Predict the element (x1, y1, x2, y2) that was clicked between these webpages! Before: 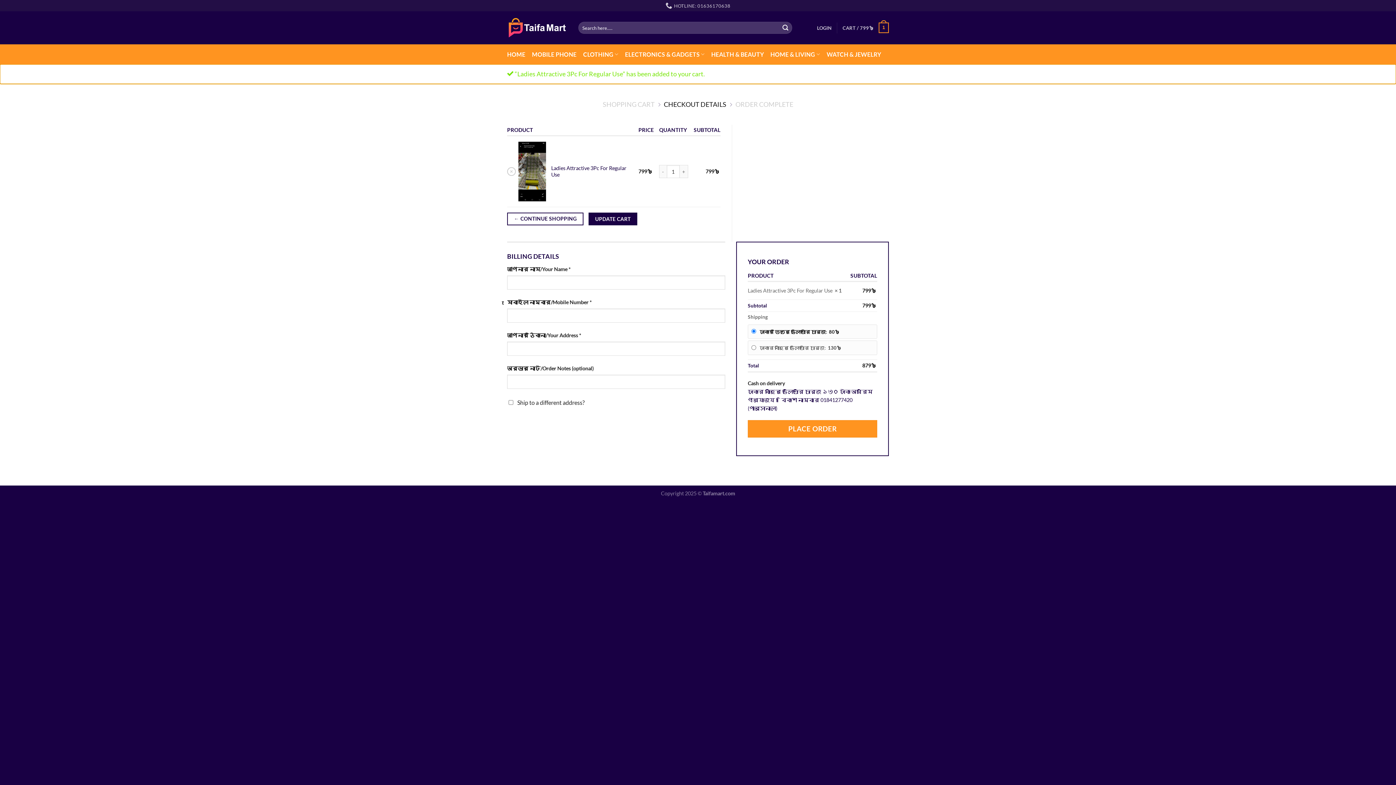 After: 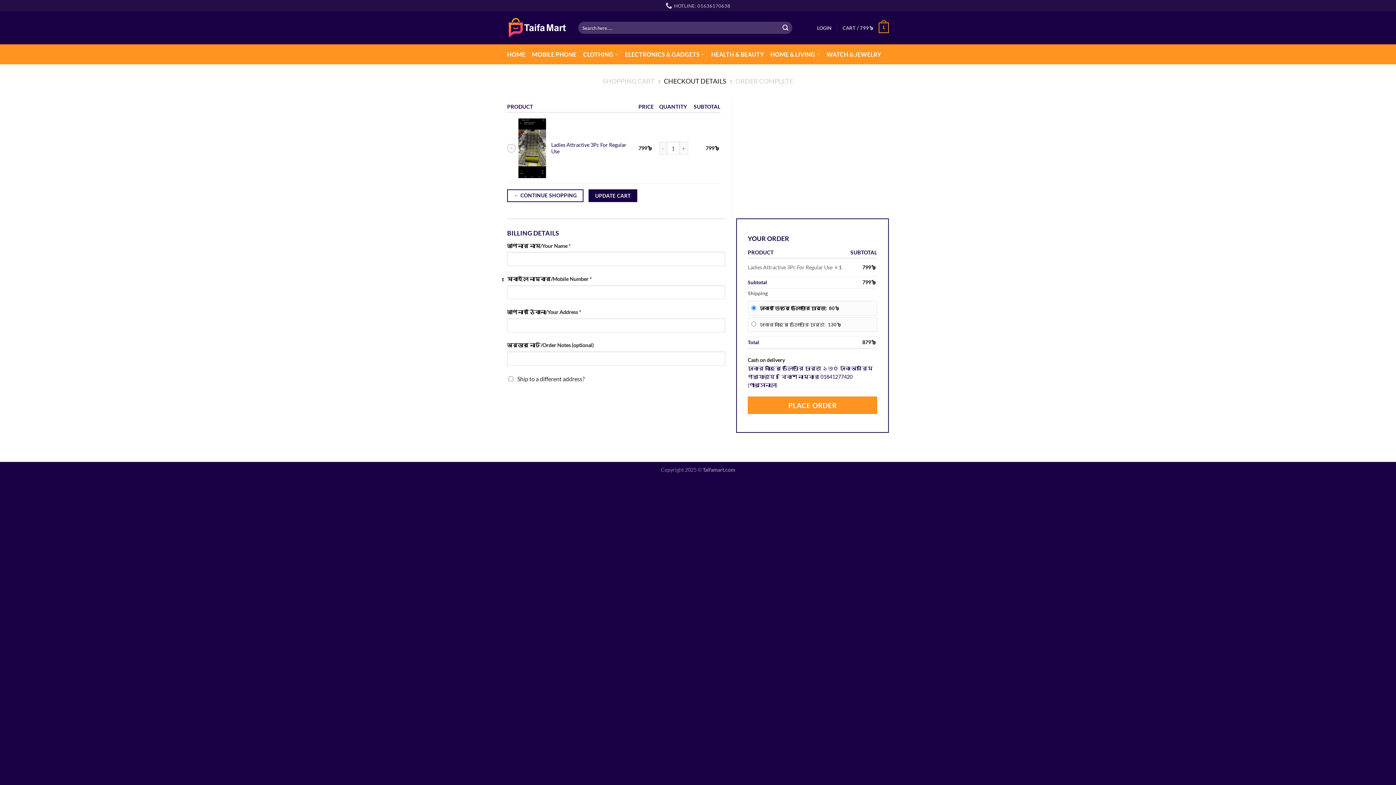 Action: bbox: (842, 17, 889, 37) label: CART / 799৳ 
1